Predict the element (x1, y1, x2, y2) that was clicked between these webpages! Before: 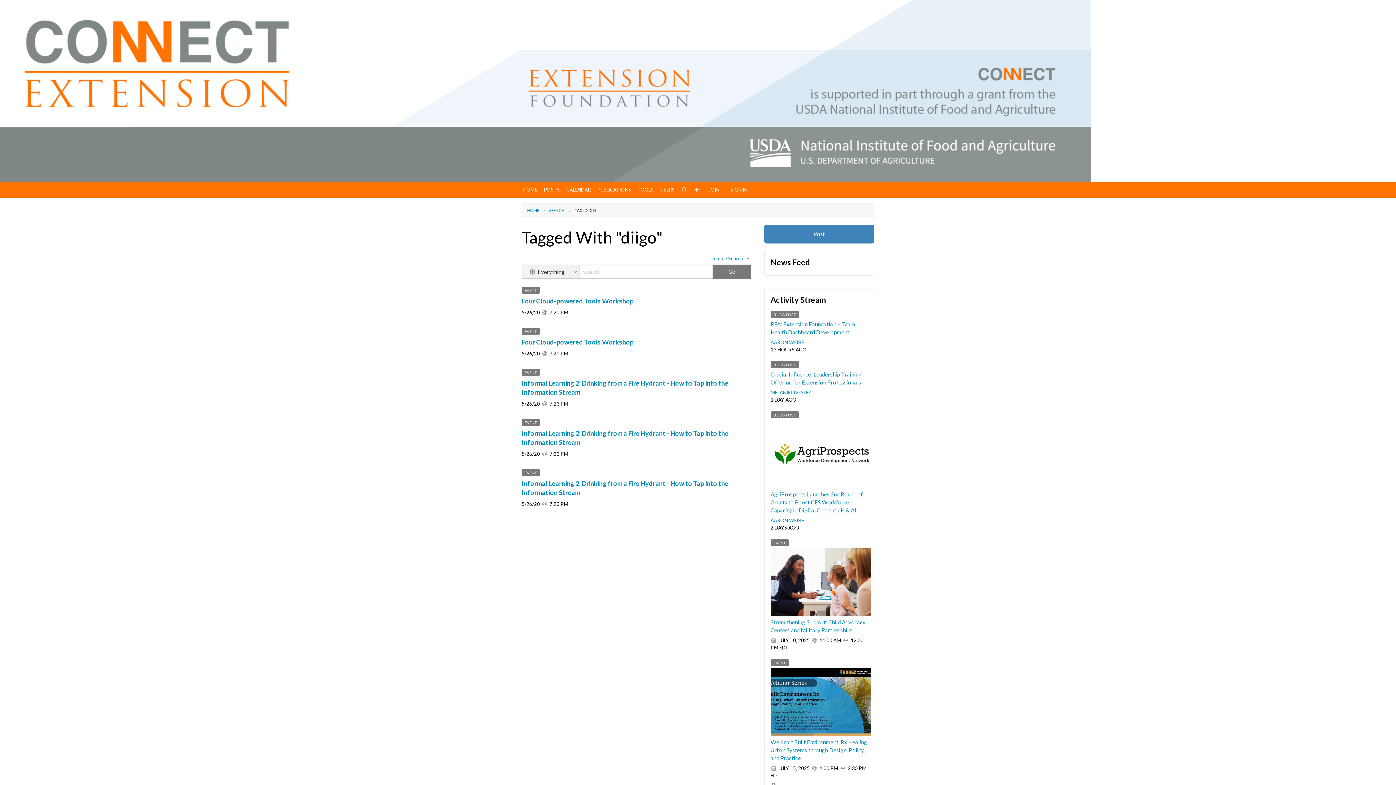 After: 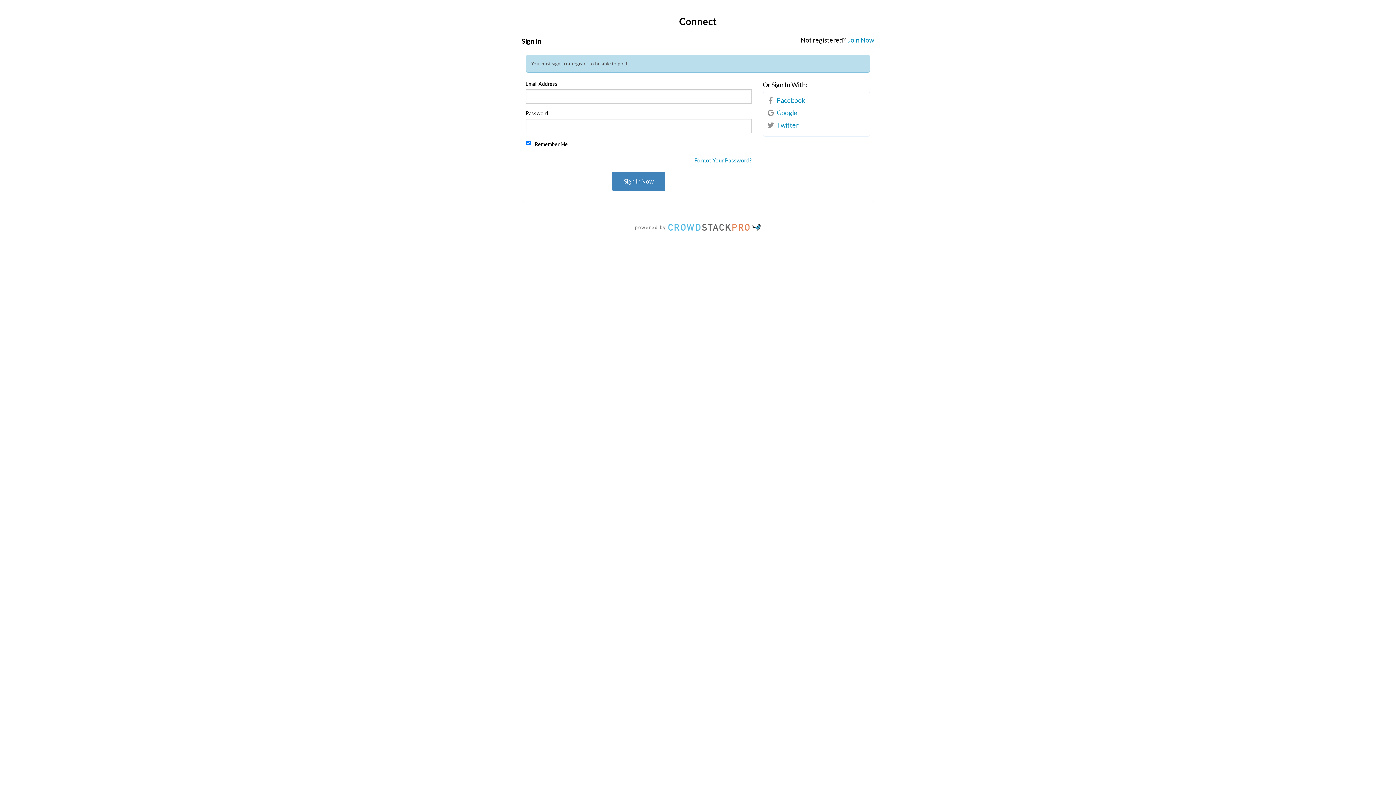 Action: bbox: (764, 224, 874, 243) label: Post